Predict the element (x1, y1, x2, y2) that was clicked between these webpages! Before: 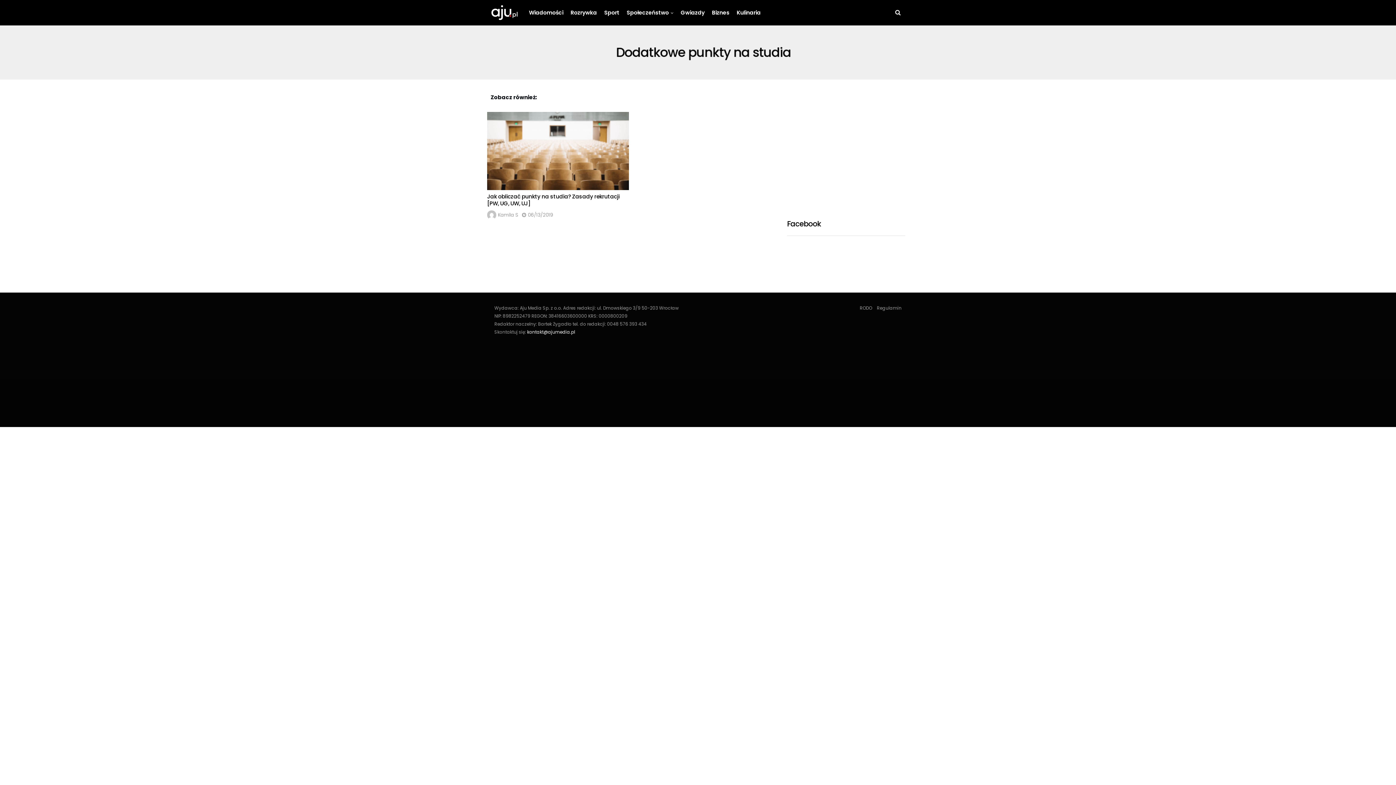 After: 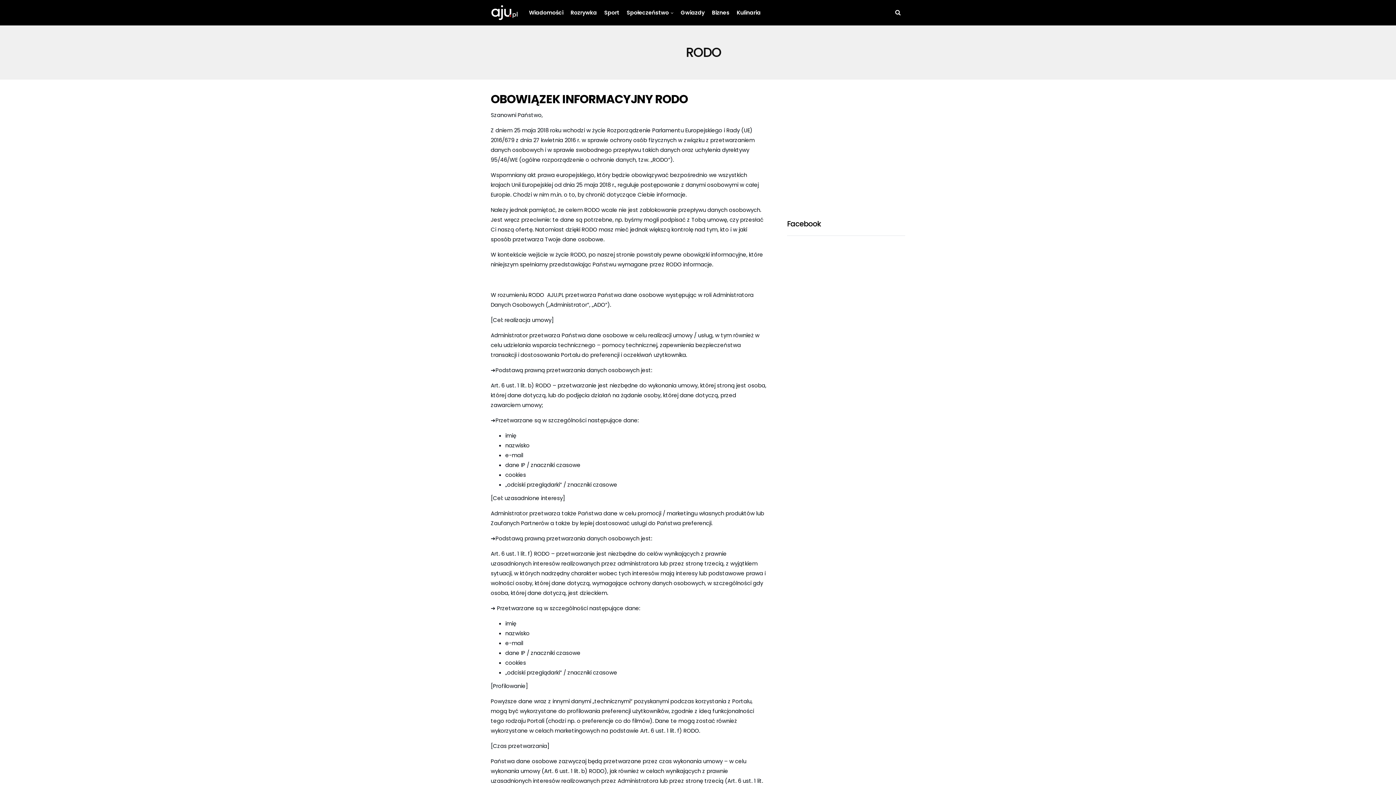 Action: label: RODO bbox: (860, 305, 872, 311)